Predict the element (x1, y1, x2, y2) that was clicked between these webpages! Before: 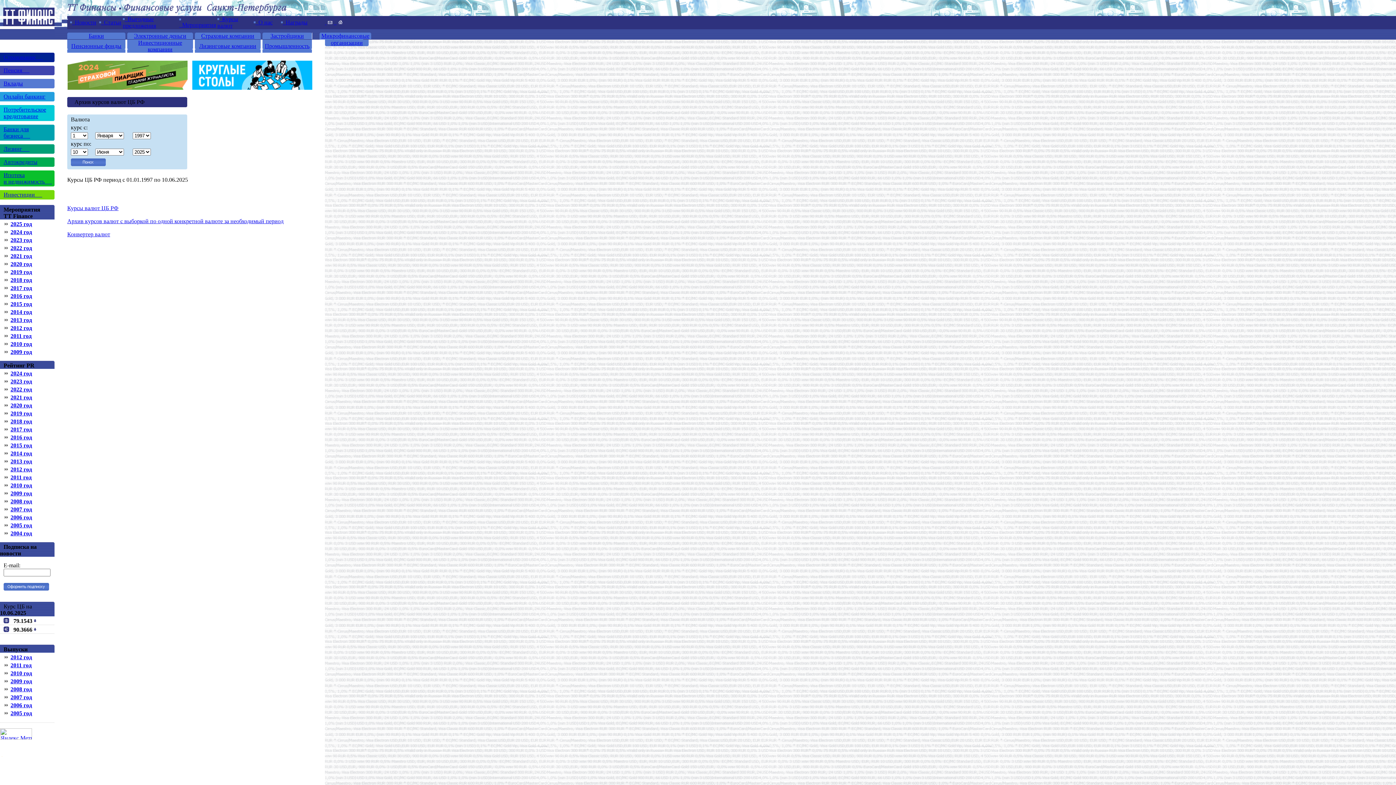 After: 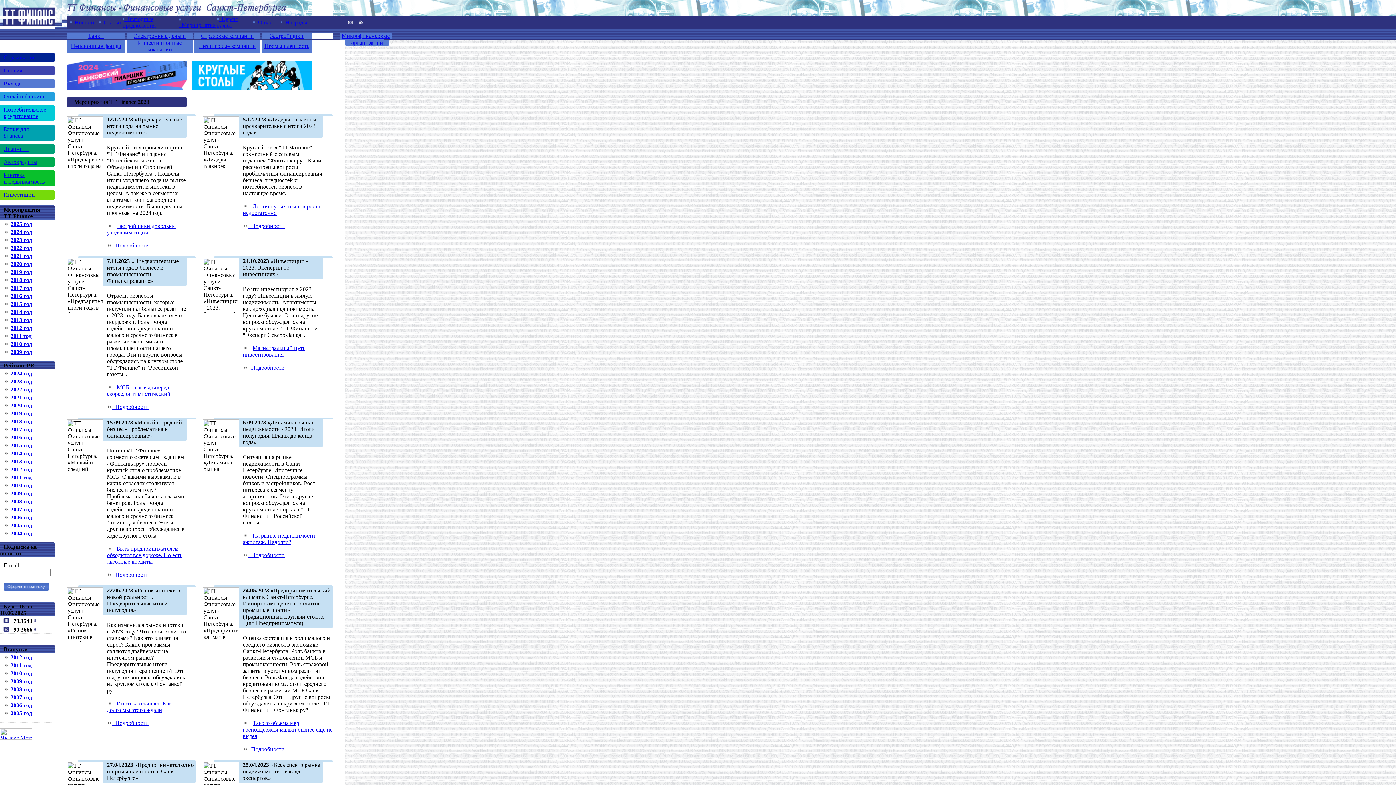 Action: label: 2023 год bbox: (10, 237, 32, 243)